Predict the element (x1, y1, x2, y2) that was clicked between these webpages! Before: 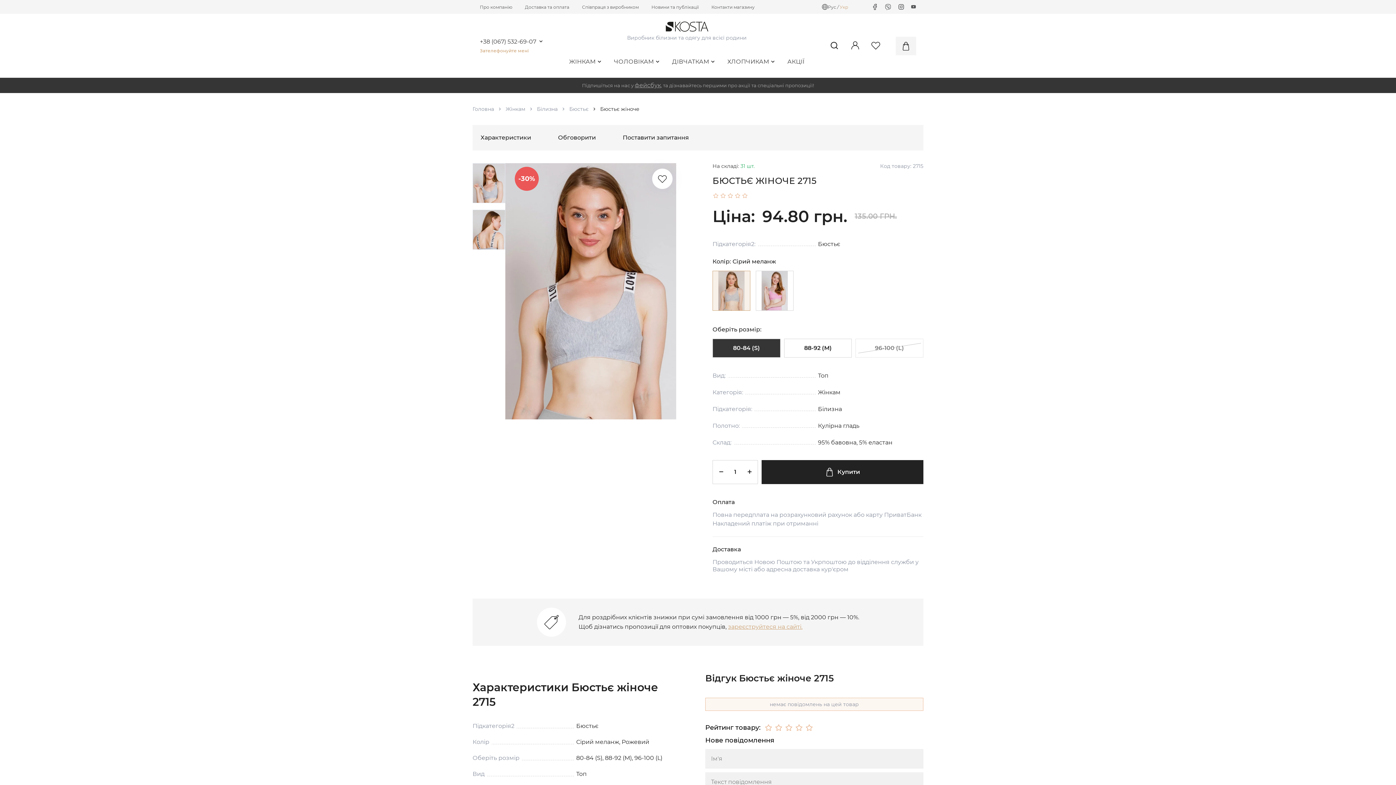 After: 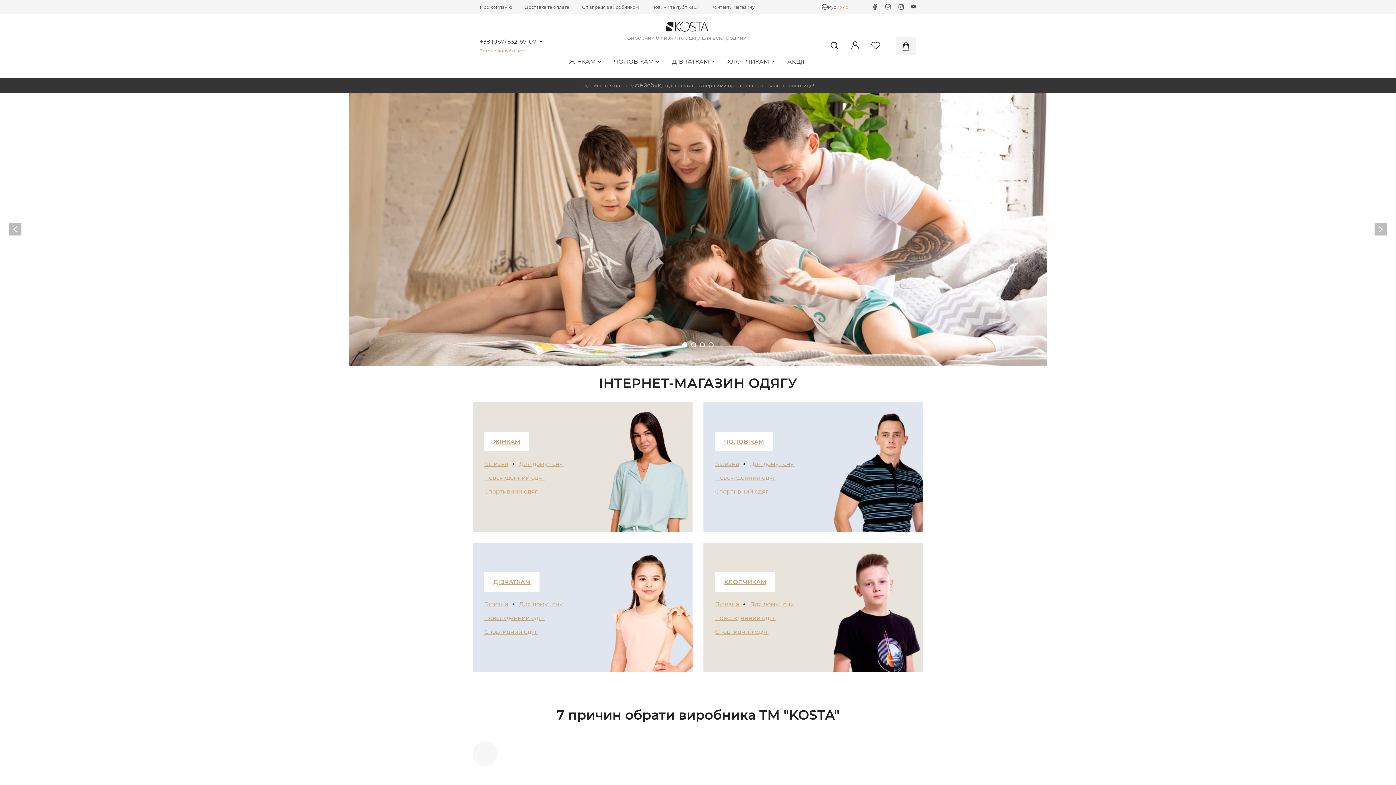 Action: bbox: (665, 21, 709, 32)